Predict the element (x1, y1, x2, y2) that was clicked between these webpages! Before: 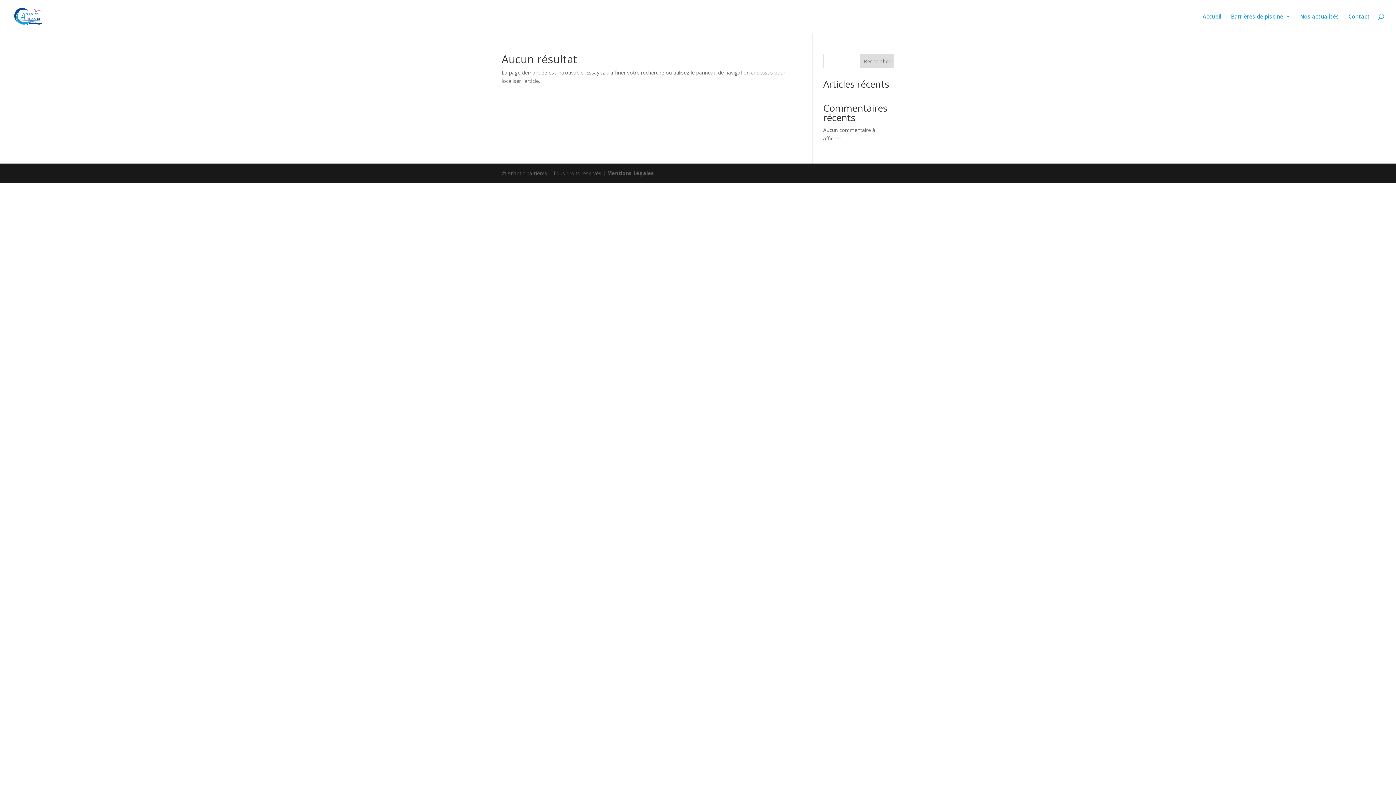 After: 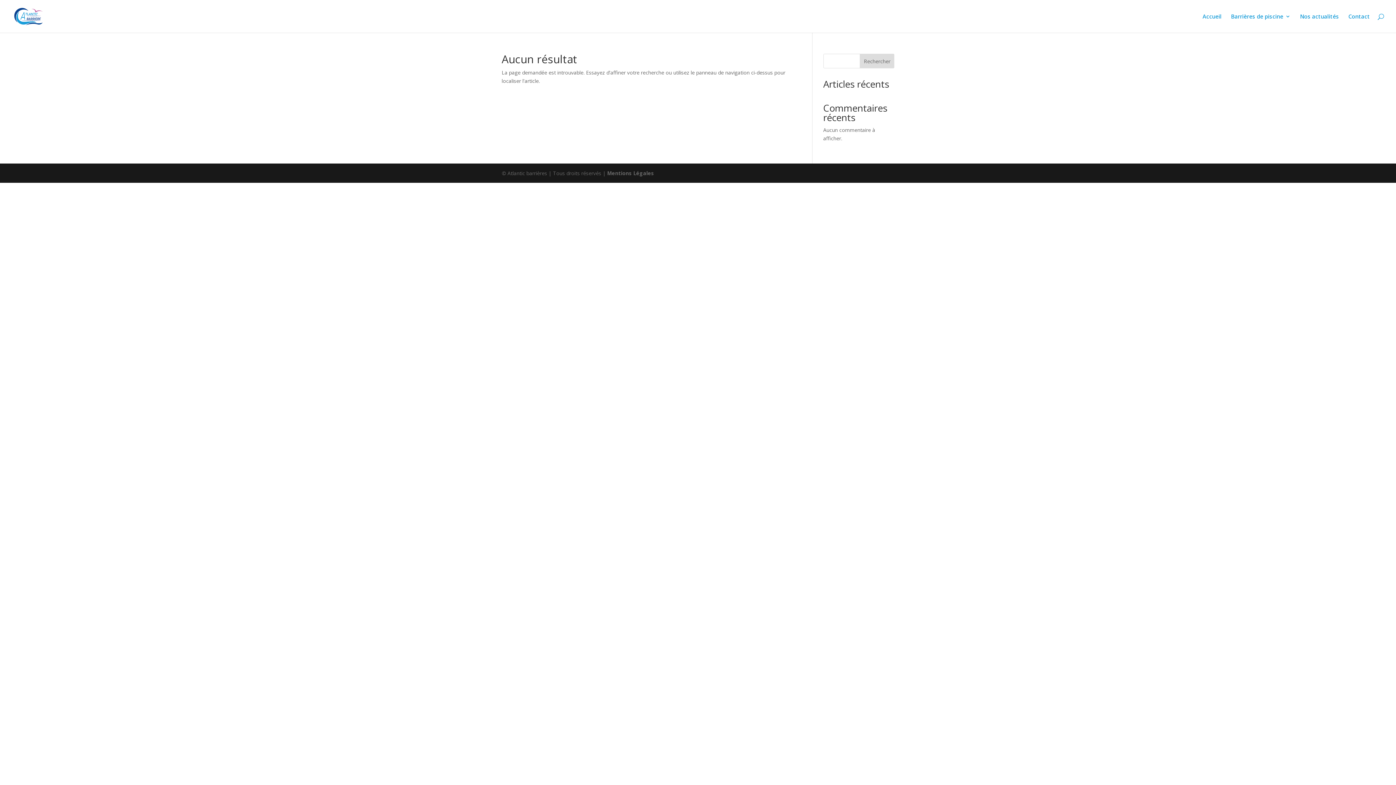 Action: label: Rechercher bbox: (860, 53, 894, 68)